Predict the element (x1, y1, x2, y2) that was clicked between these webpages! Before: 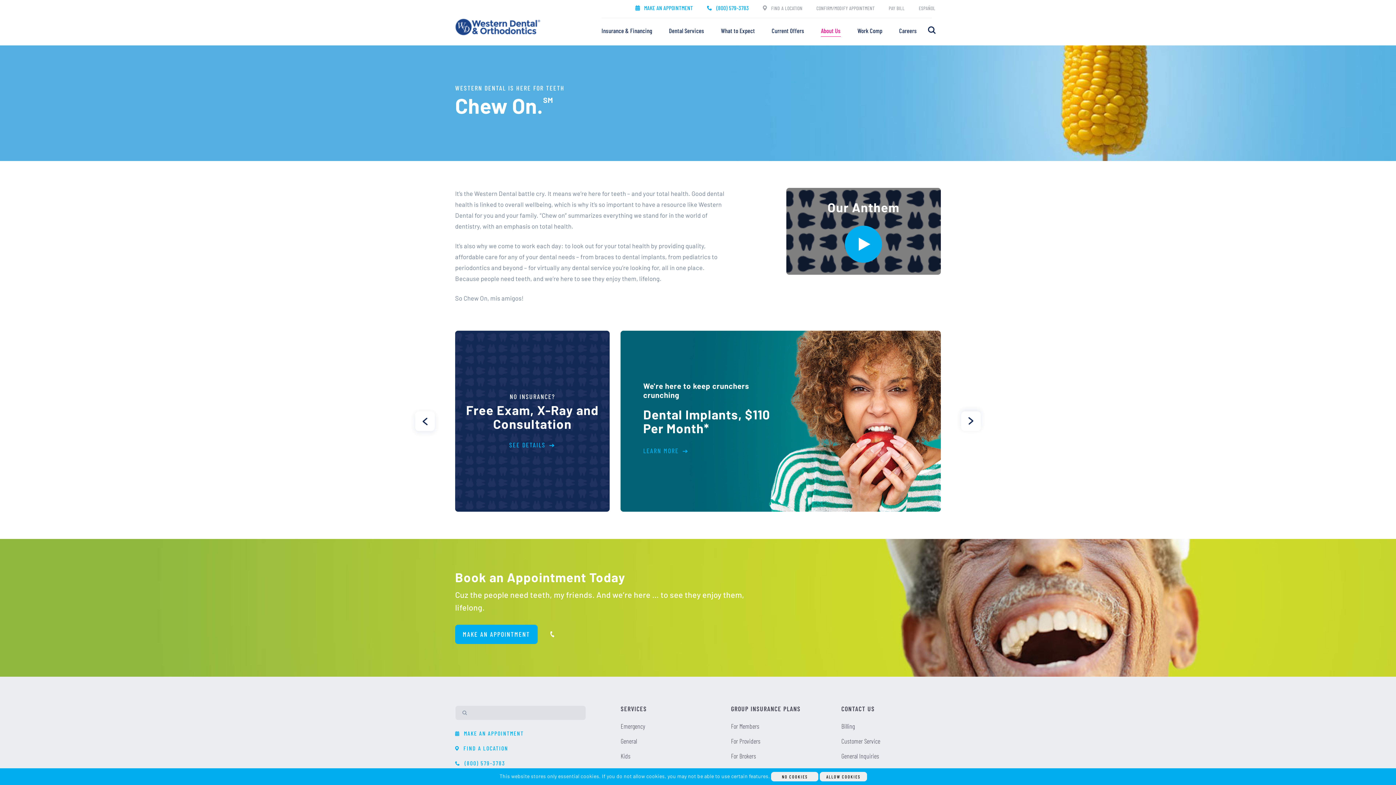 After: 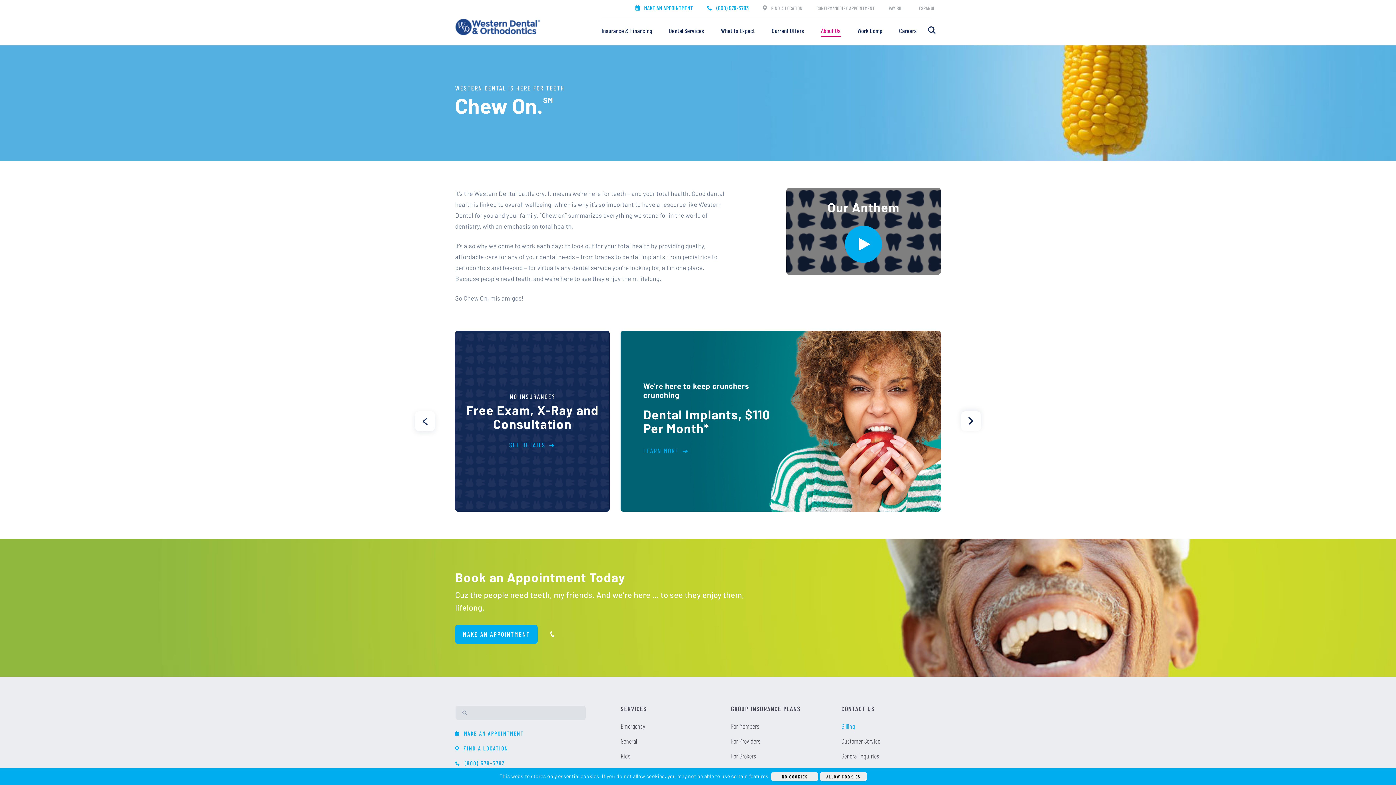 Action: label: Billing bbox: (841, 722, 855, 730)